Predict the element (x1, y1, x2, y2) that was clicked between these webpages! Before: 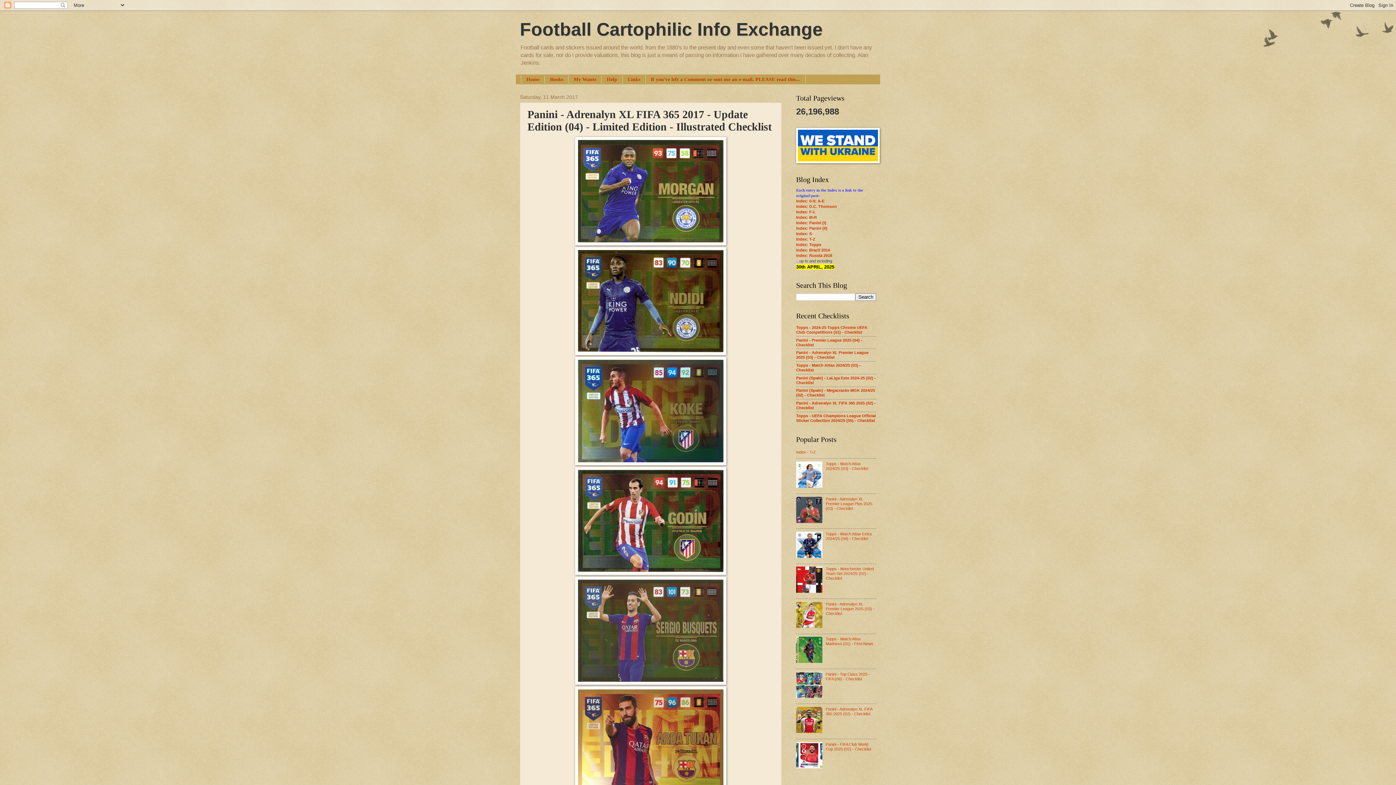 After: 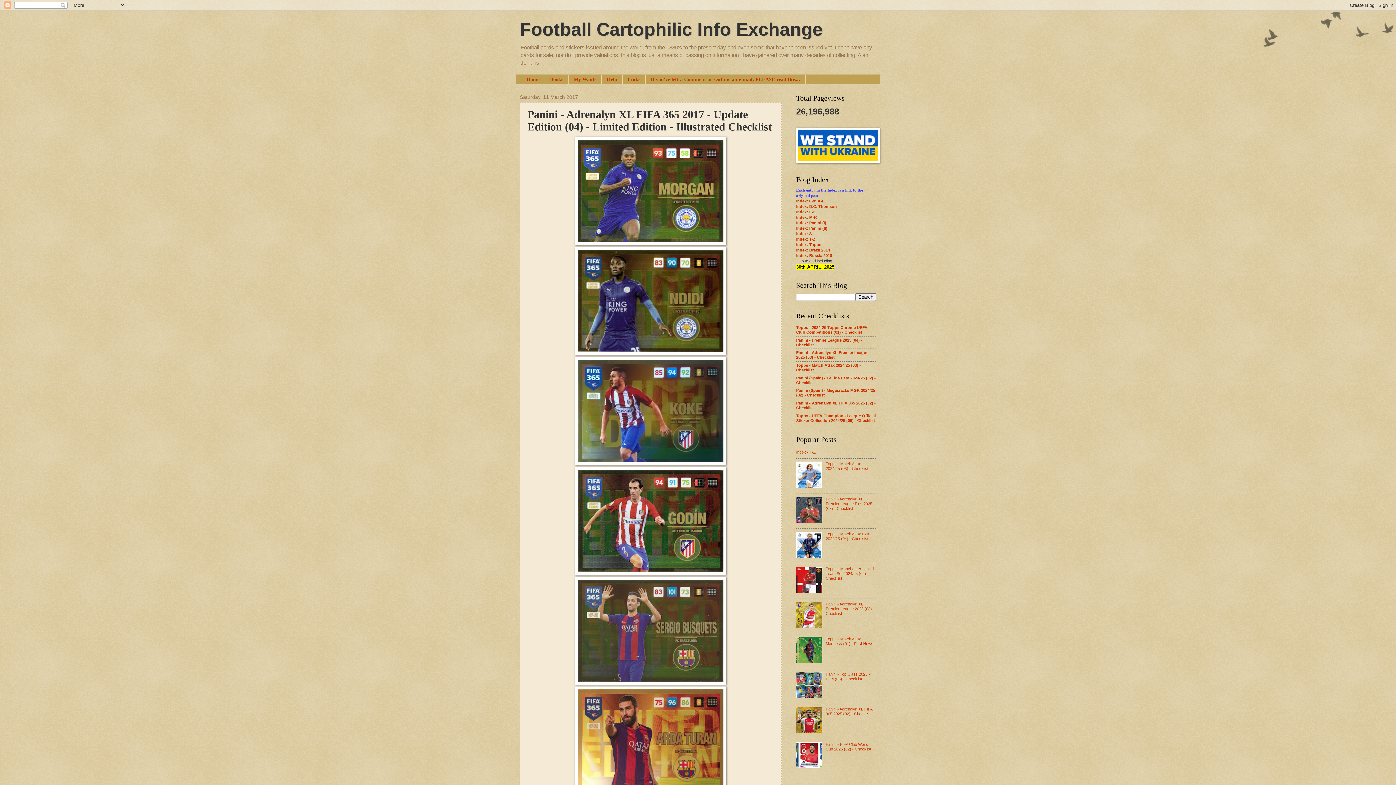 Action: bbox: (796, 589, 824, 593)